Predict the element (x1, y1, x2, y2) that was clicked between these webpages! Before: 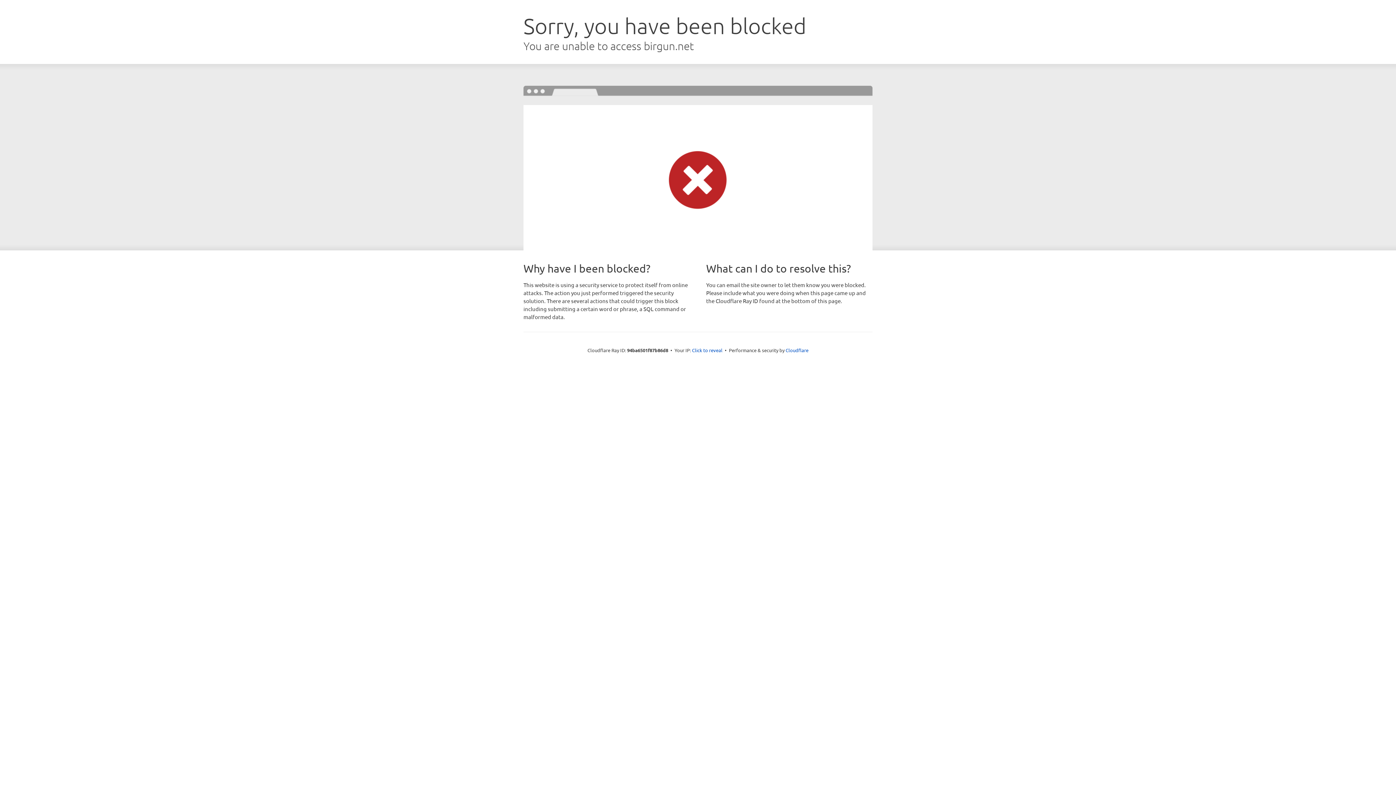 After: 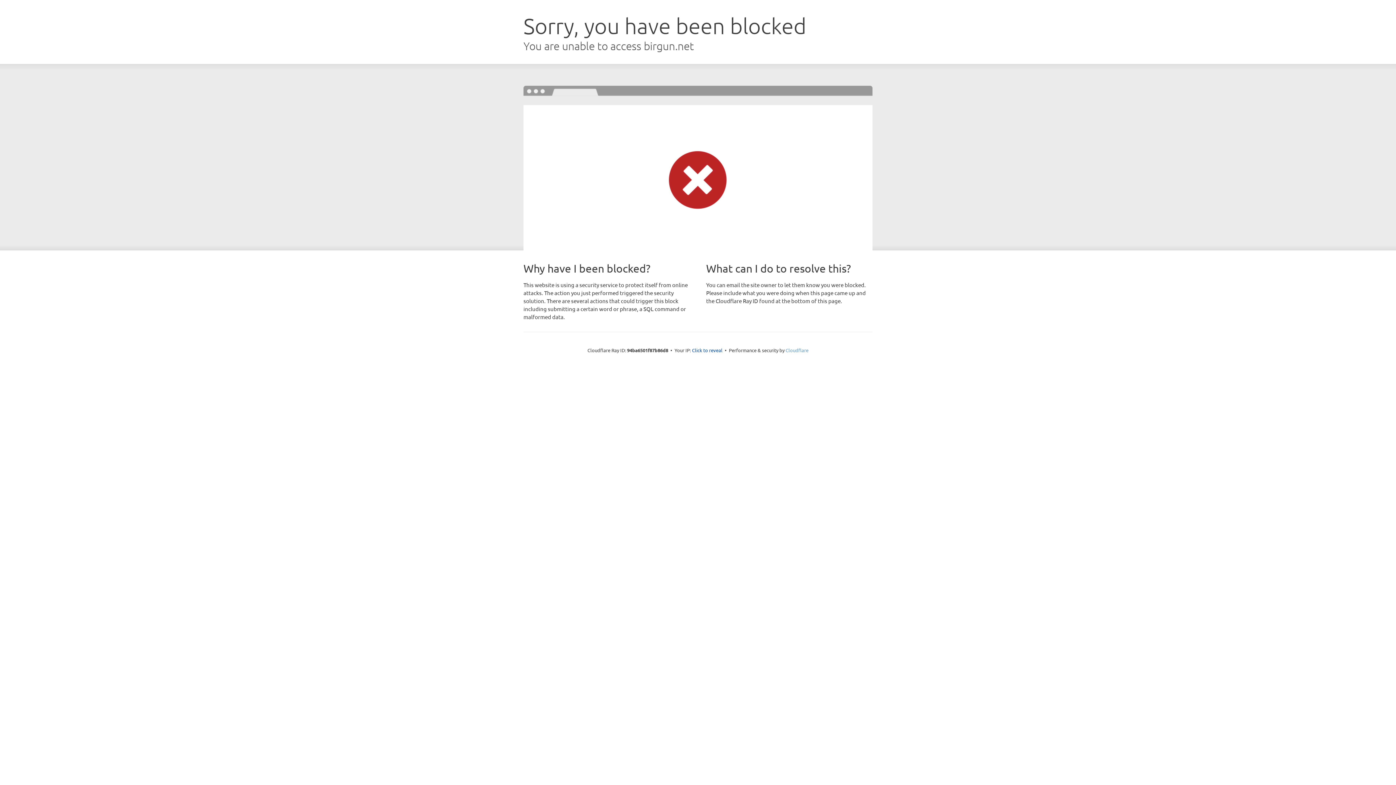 Action: bbox: (785, 347, 808, 353) label: Cloudflare